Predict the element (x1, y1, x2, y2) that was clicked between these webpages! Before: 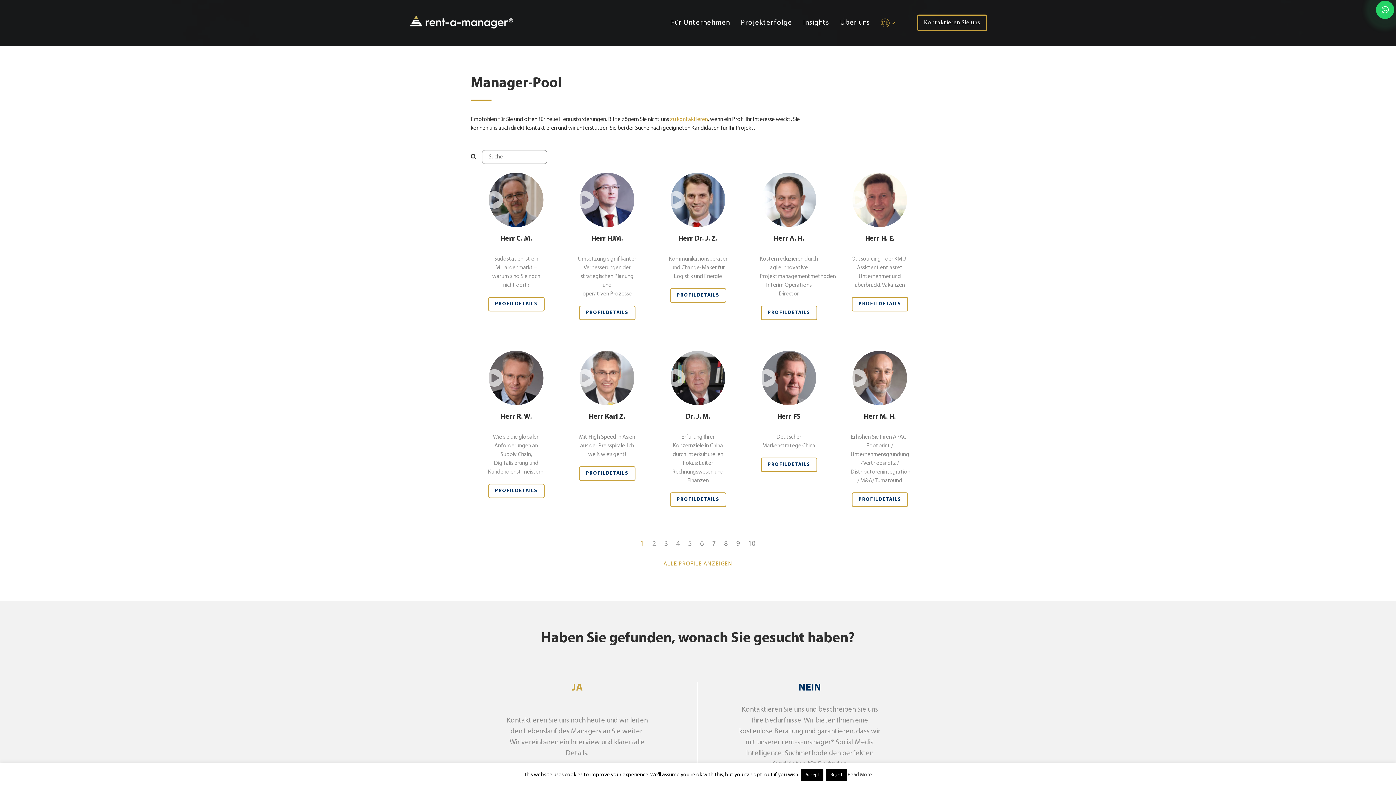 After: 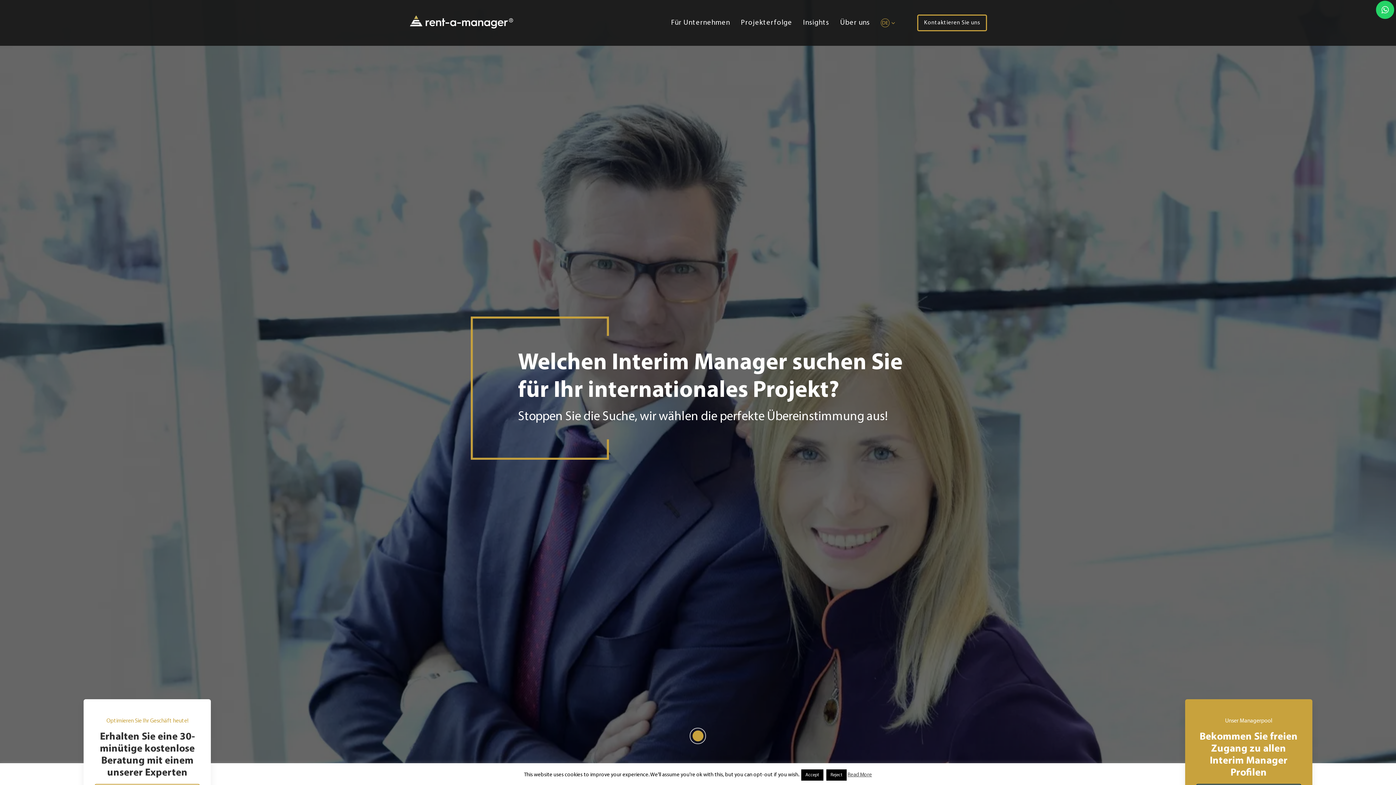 Action: bbox: (83, 441, 193, 446)